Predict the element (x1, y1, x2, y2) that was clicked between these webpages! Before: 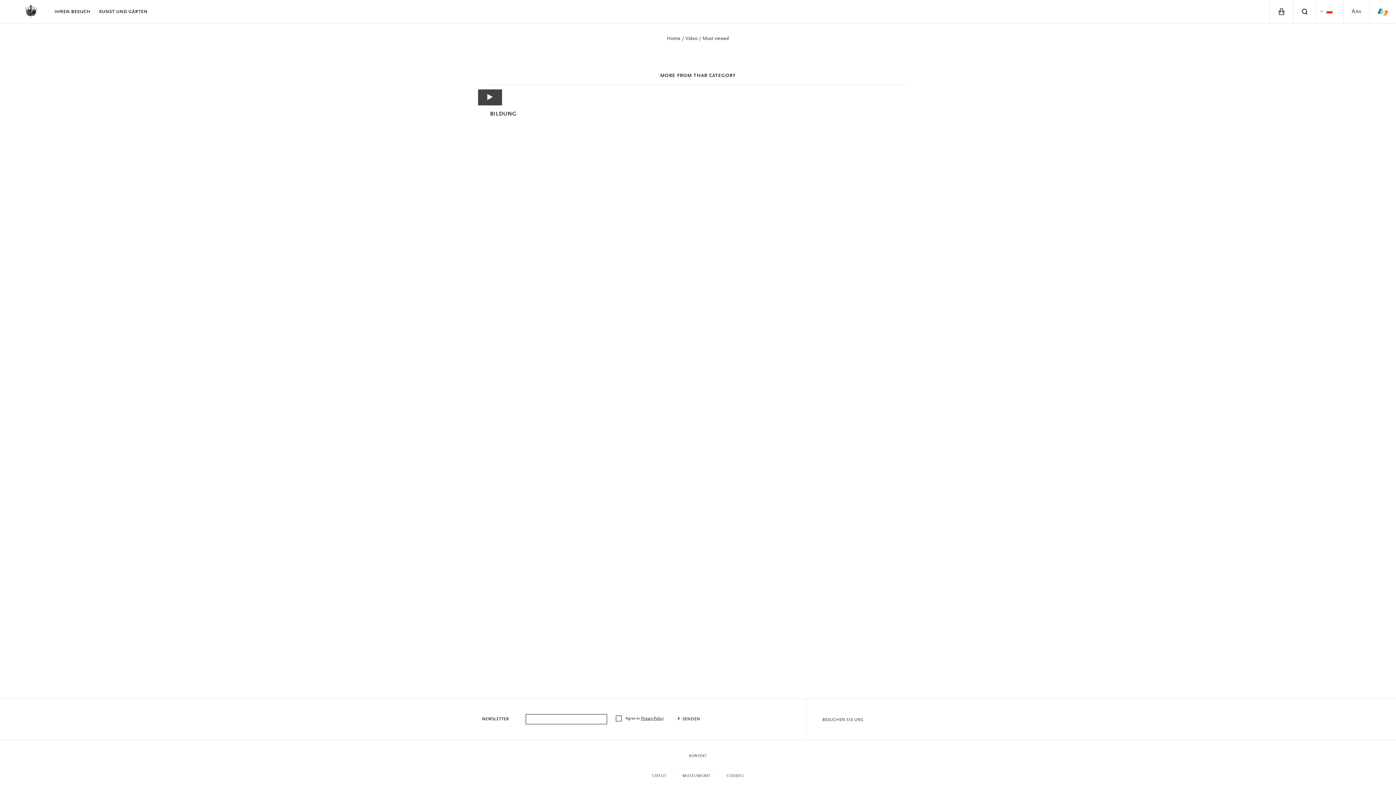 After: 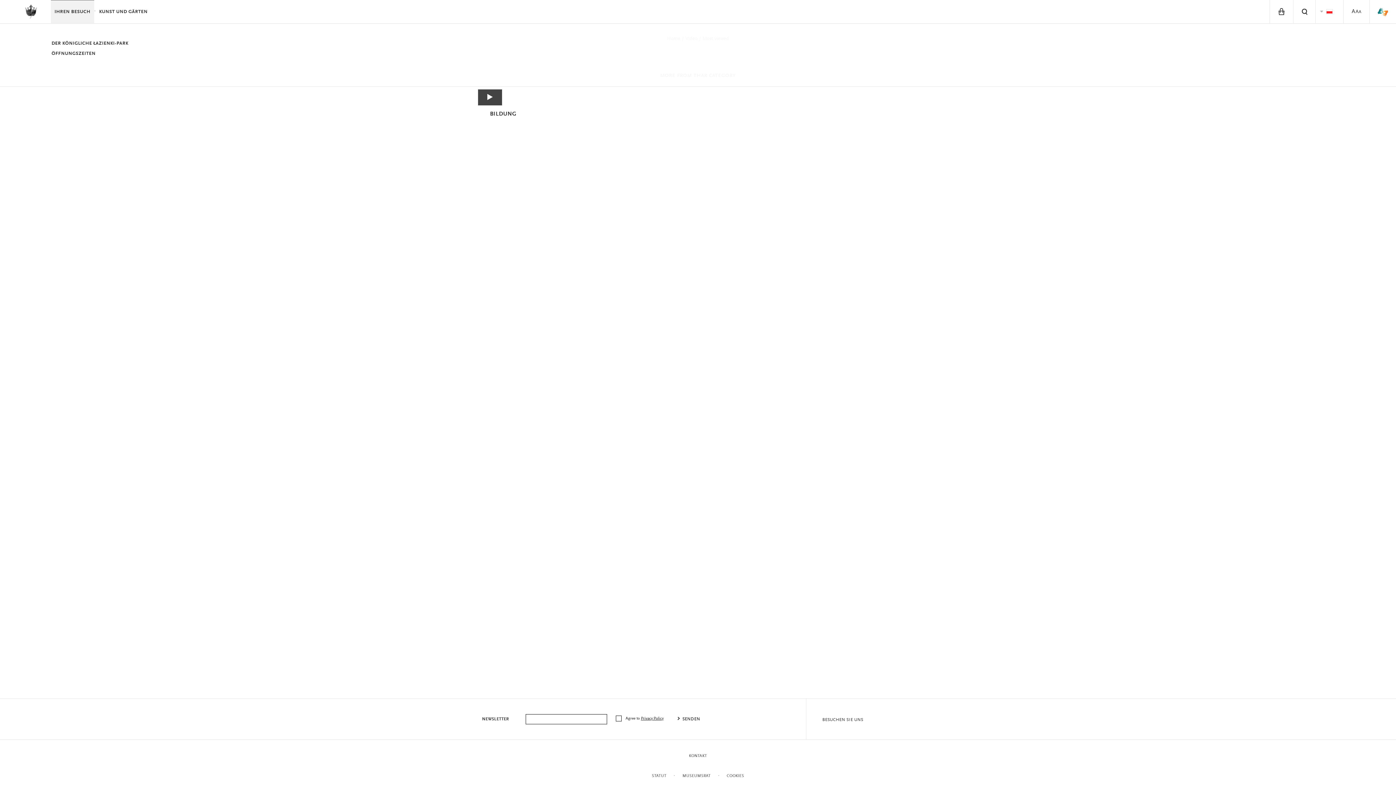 Action: bbox: (50, 0, 94, 23) label: IHREN BESUCH